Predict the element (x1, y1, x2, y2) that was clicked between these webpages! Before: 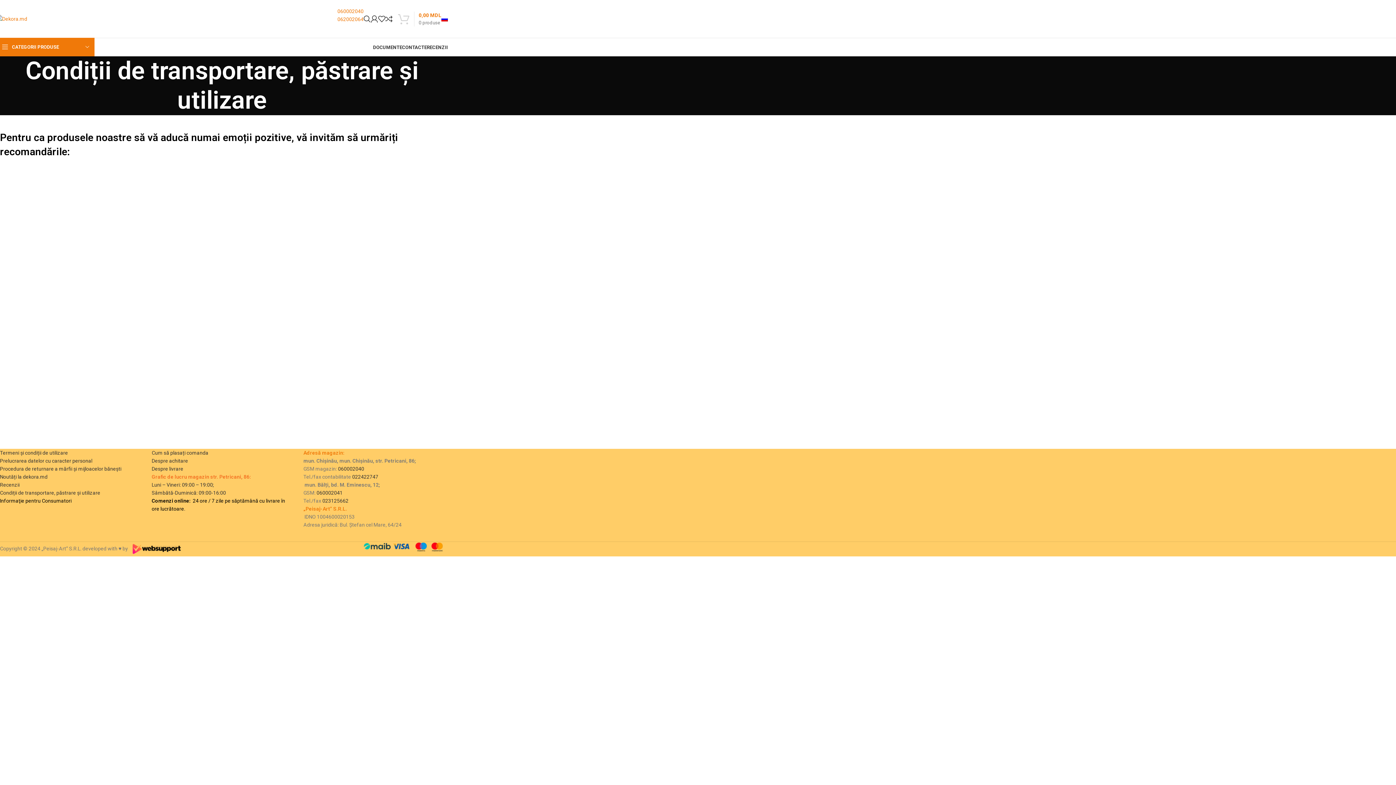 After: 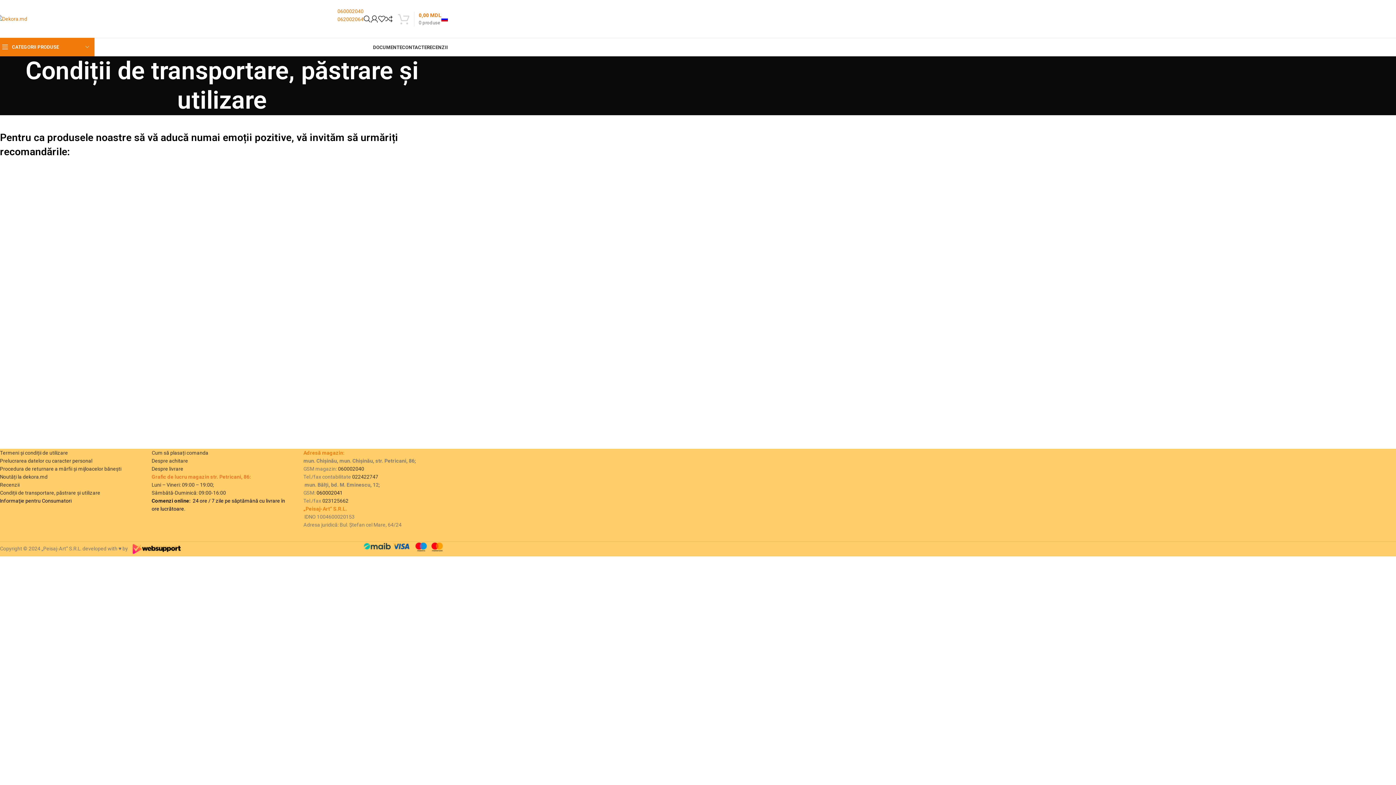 Action: bbox: (316, 490, 342, 496) label: 060002041